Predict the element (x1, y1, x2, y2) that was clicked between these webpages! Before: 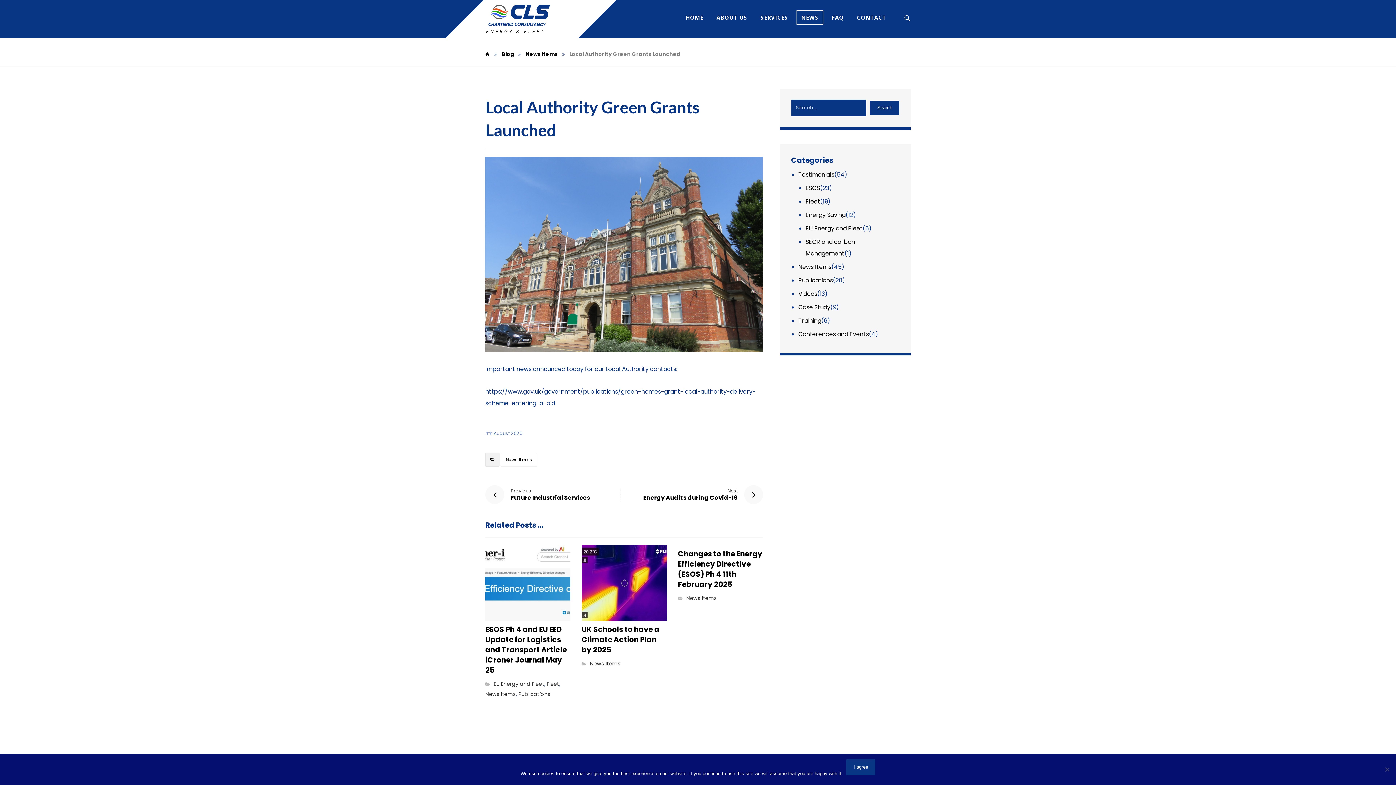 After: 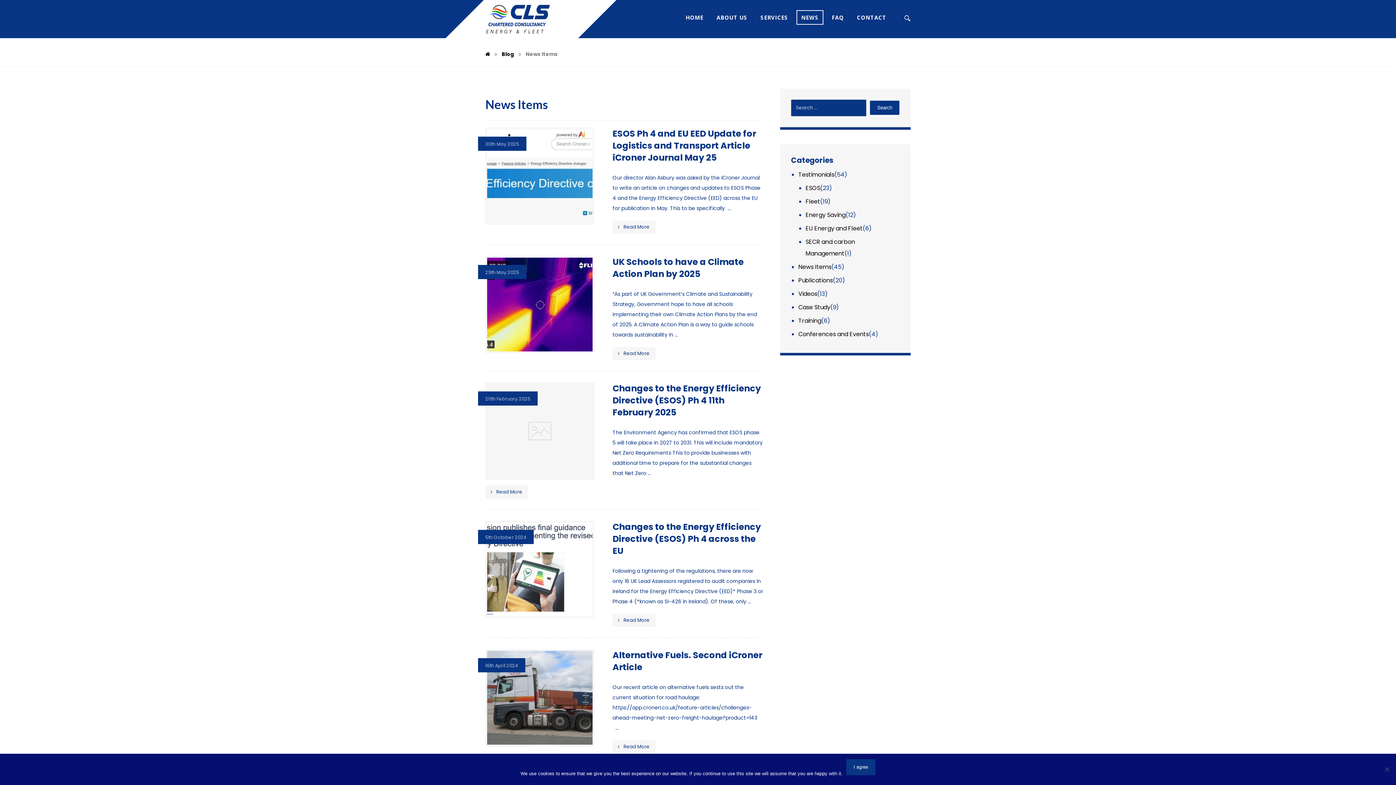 Action: label: News Items bbox: (485, 690, 516, 698)